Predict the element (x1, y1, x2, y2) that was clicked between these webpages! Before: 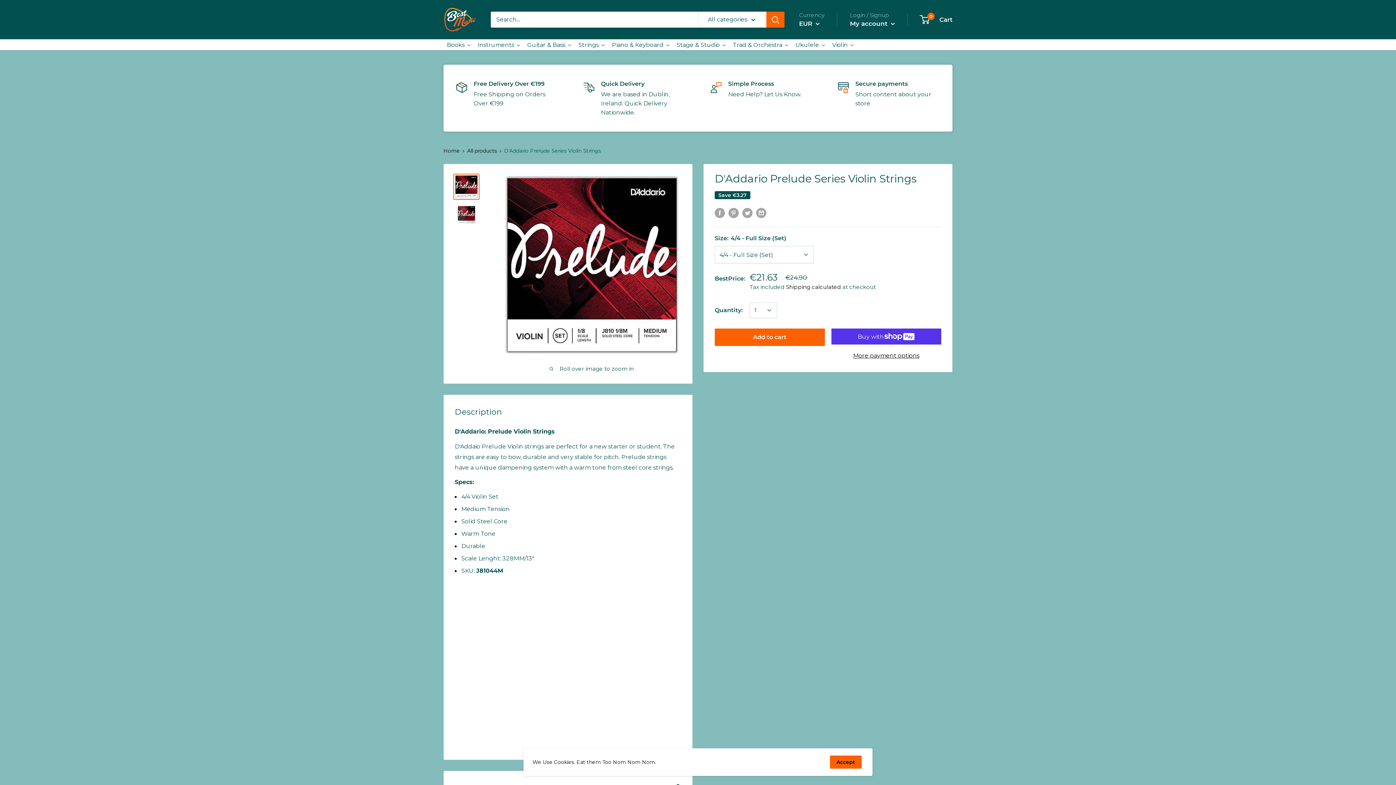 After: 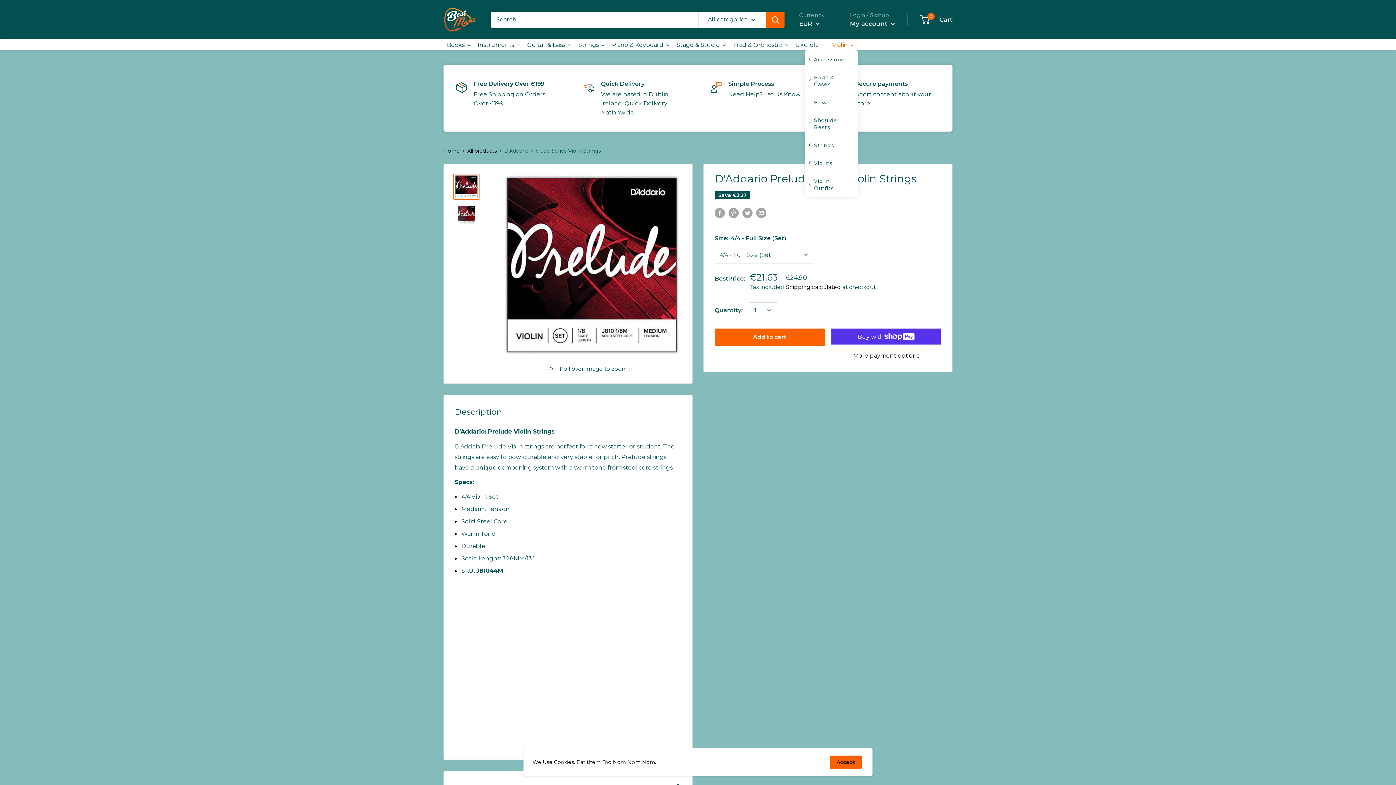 Action: bbox: (829, 37, 857, 51) label: Violin